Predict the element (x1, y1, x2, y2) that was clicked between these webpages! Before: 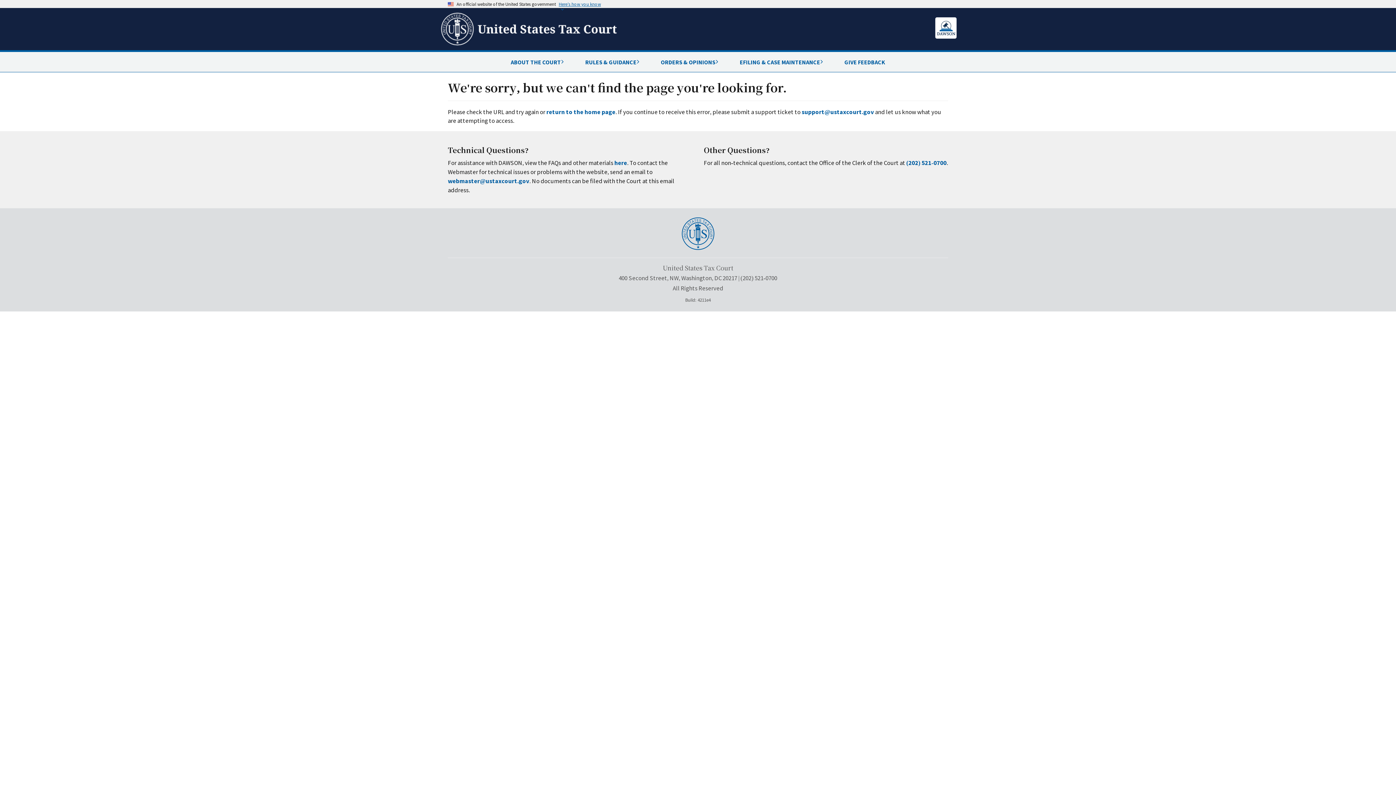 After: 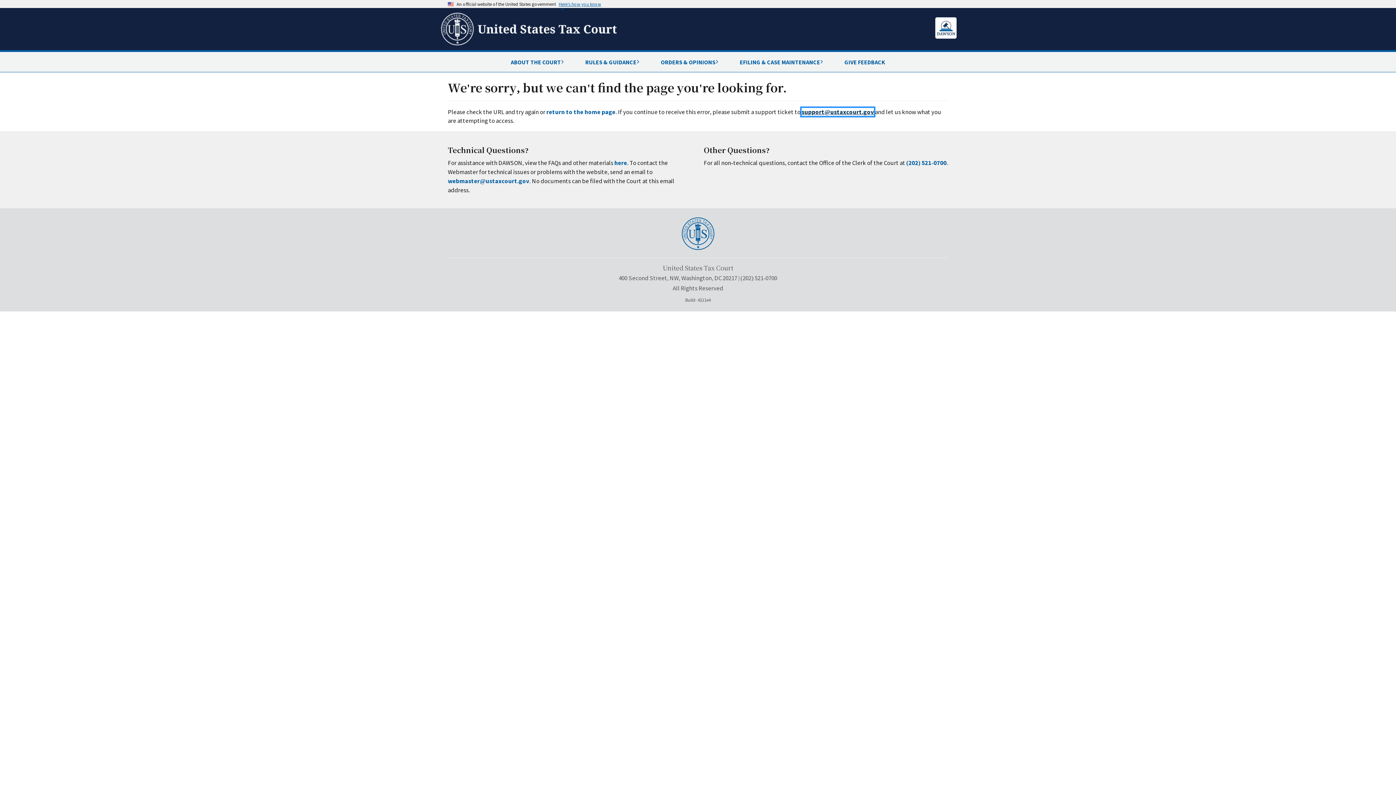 Action: bbox: (801, 108, 874, 116) label: support@ustaxcourt.gov